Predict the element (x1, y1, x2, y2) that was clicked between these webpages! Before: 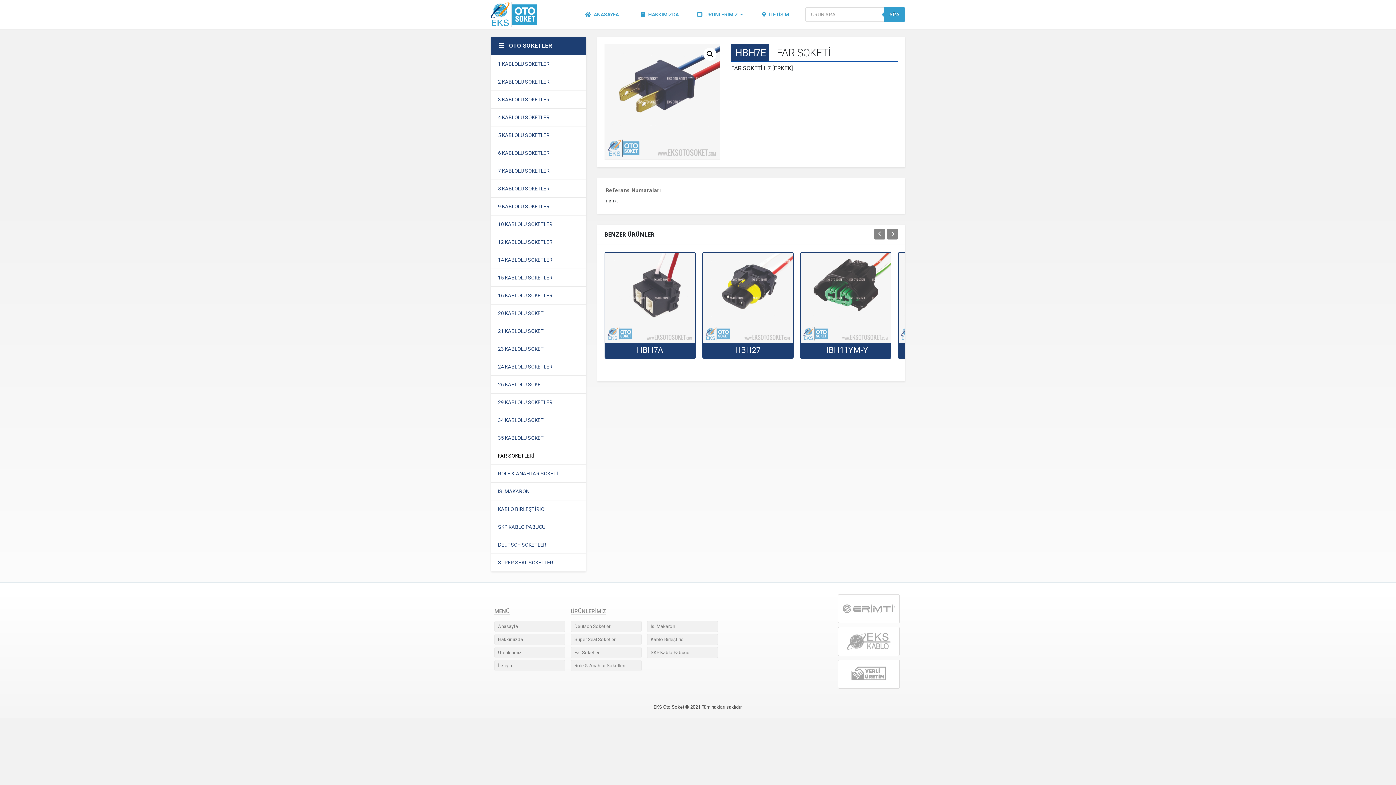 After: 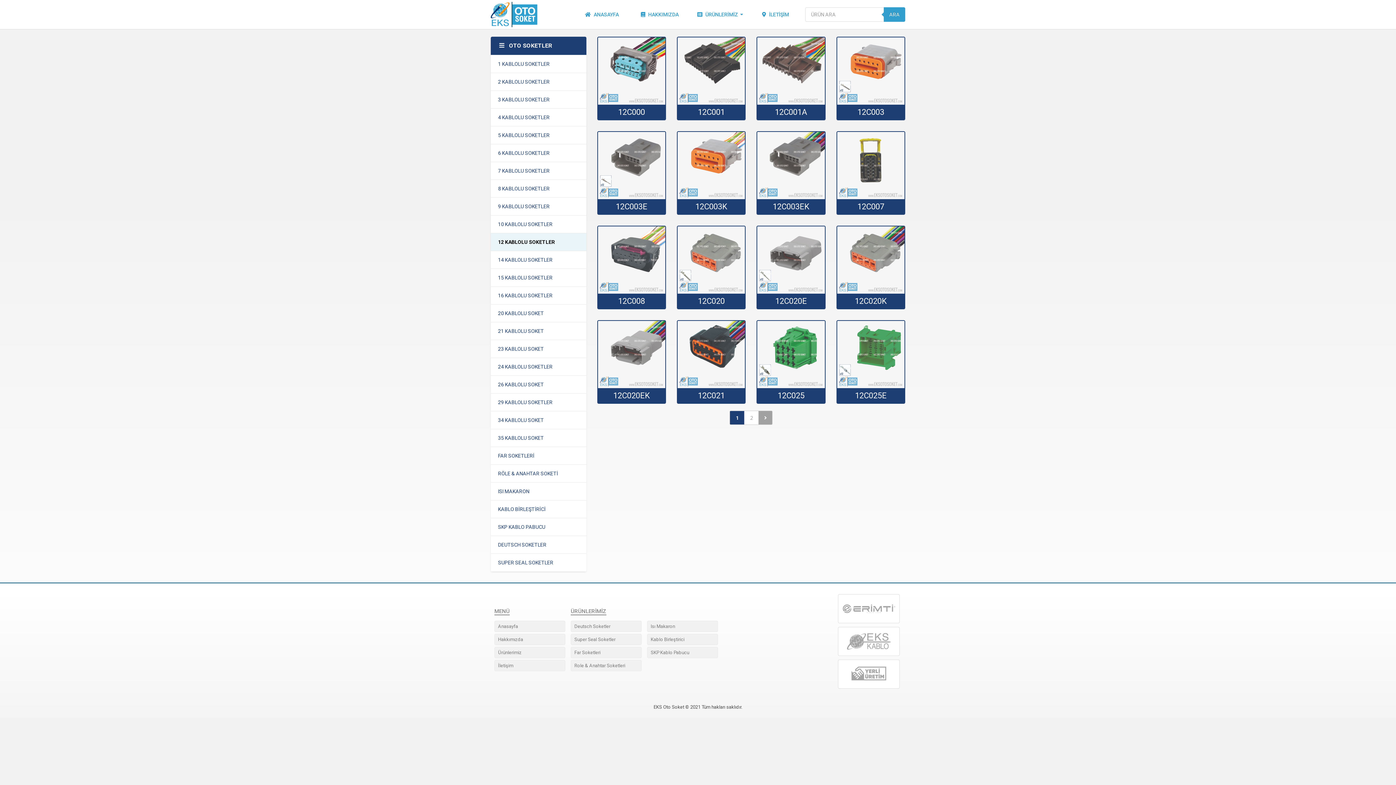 Action: label: 12 KABLOLU SOKETLER bbox: (490, 233, 586, 250)